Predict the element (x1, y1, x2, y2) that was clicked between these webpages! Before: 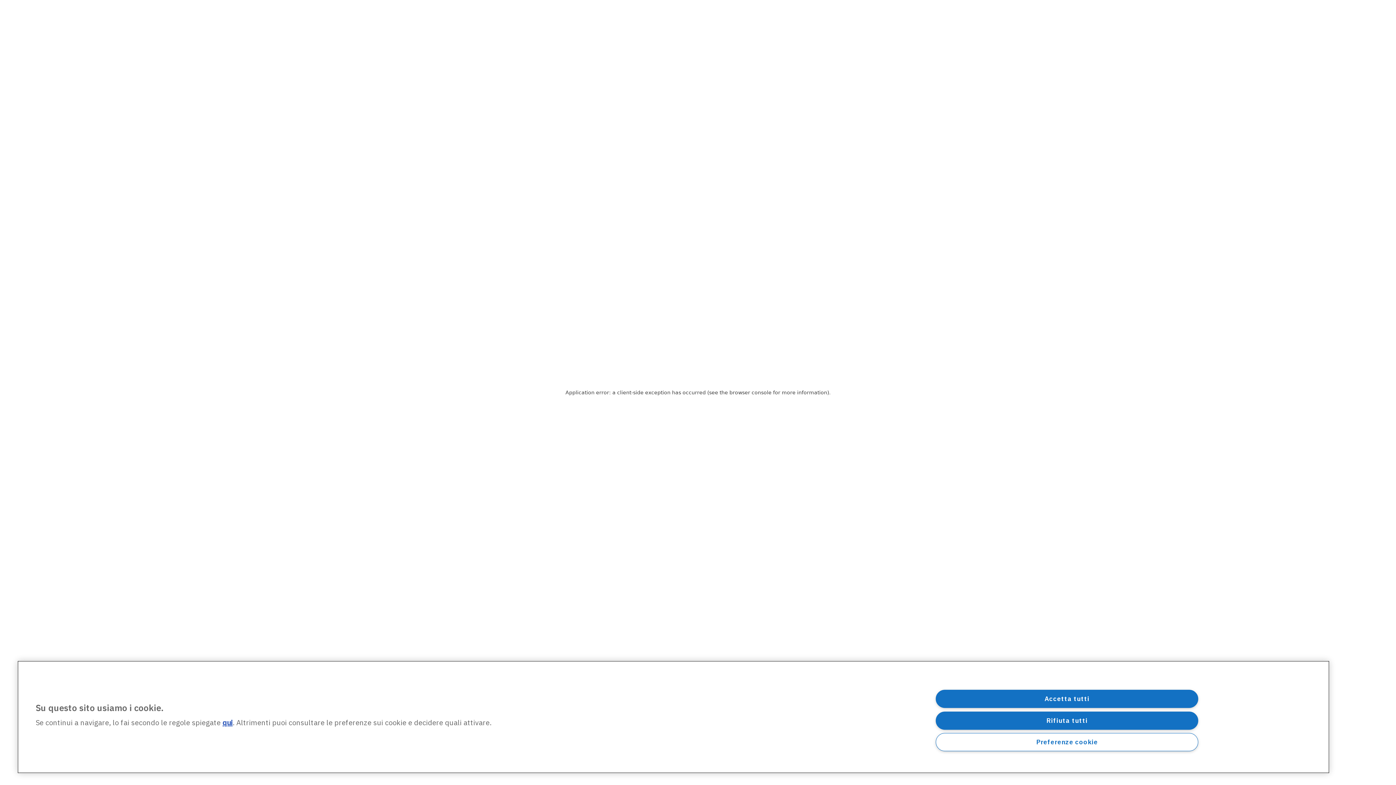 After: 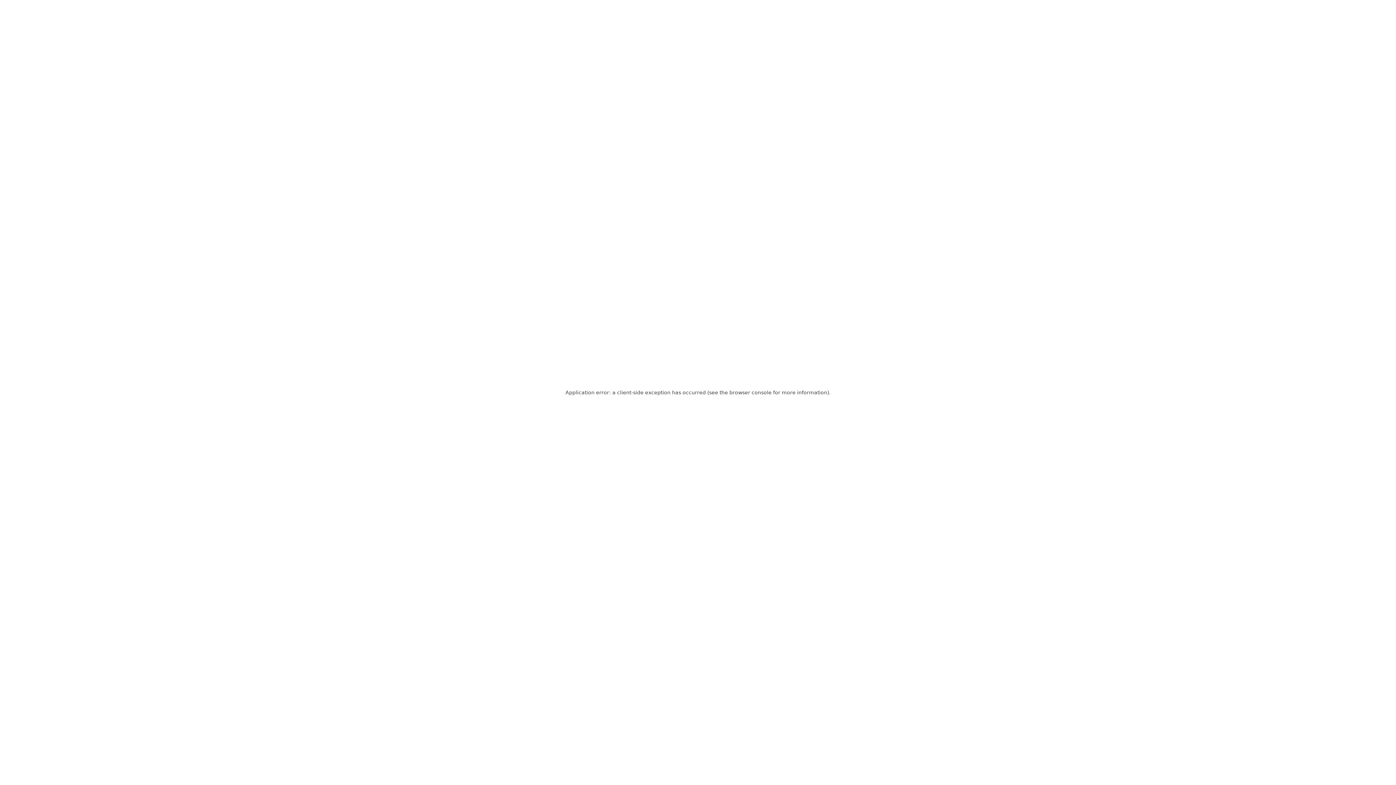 Action: bbox: (936, 690, 1198, 708) label: Accetta tutti